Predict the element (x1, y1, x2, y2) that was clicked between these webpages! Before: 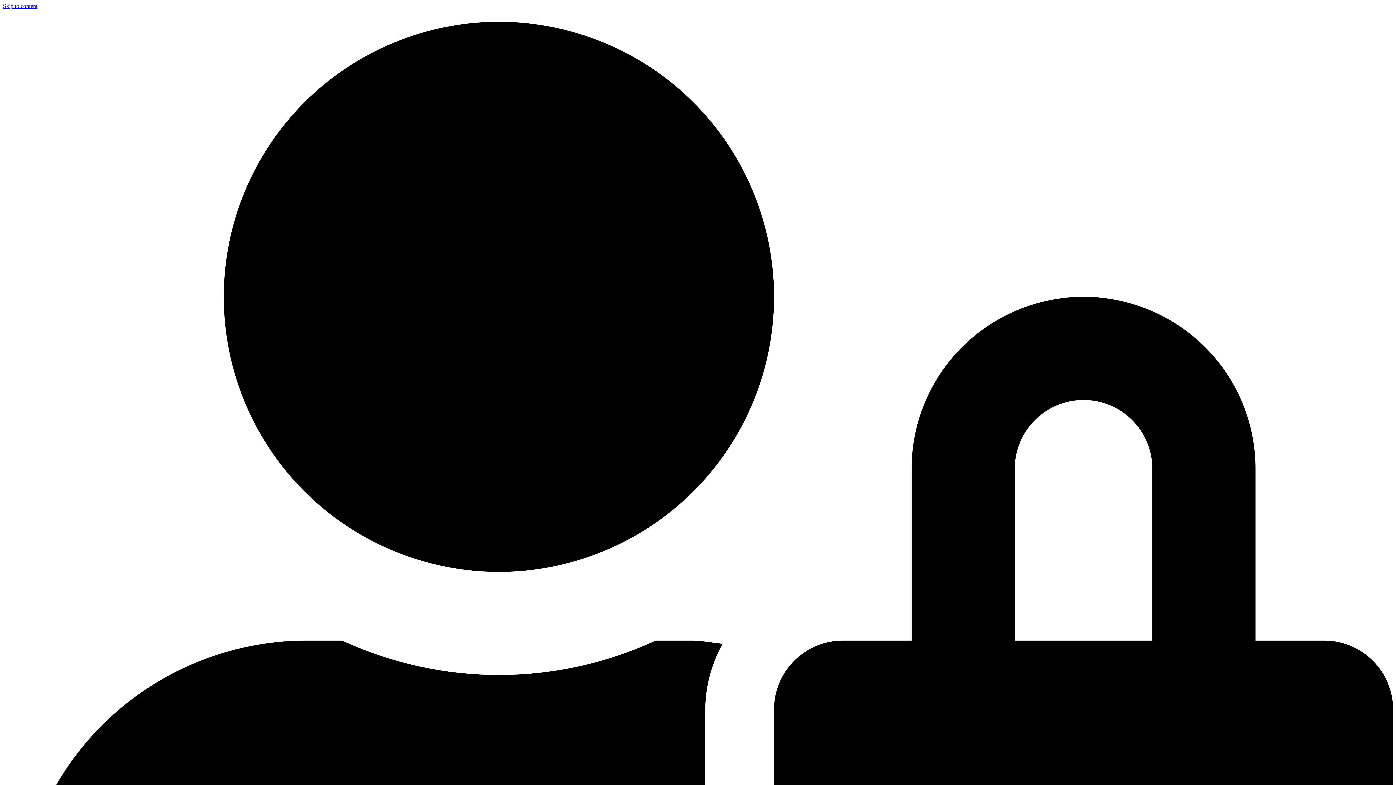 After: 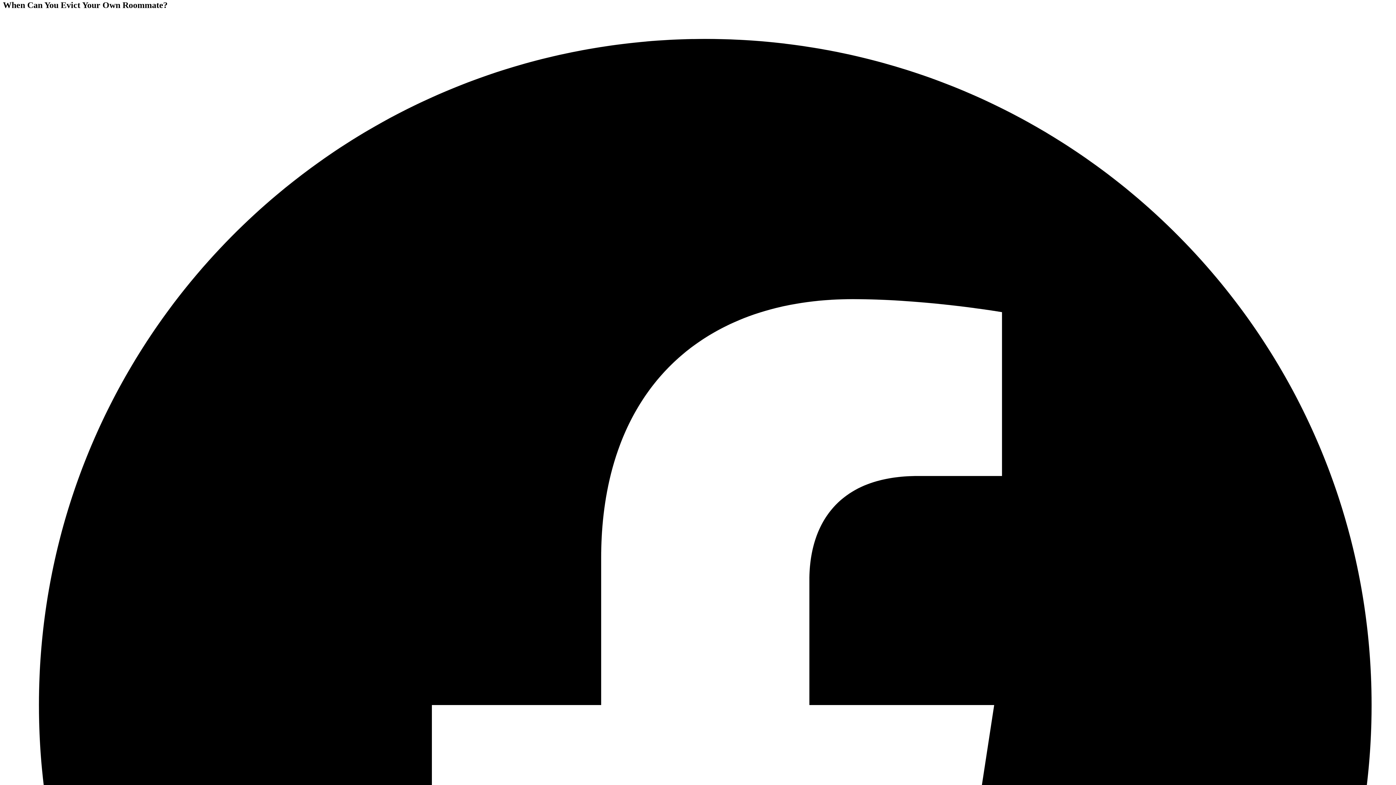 Action: bbox: (2, 2, 37, 9) label: Skip to content